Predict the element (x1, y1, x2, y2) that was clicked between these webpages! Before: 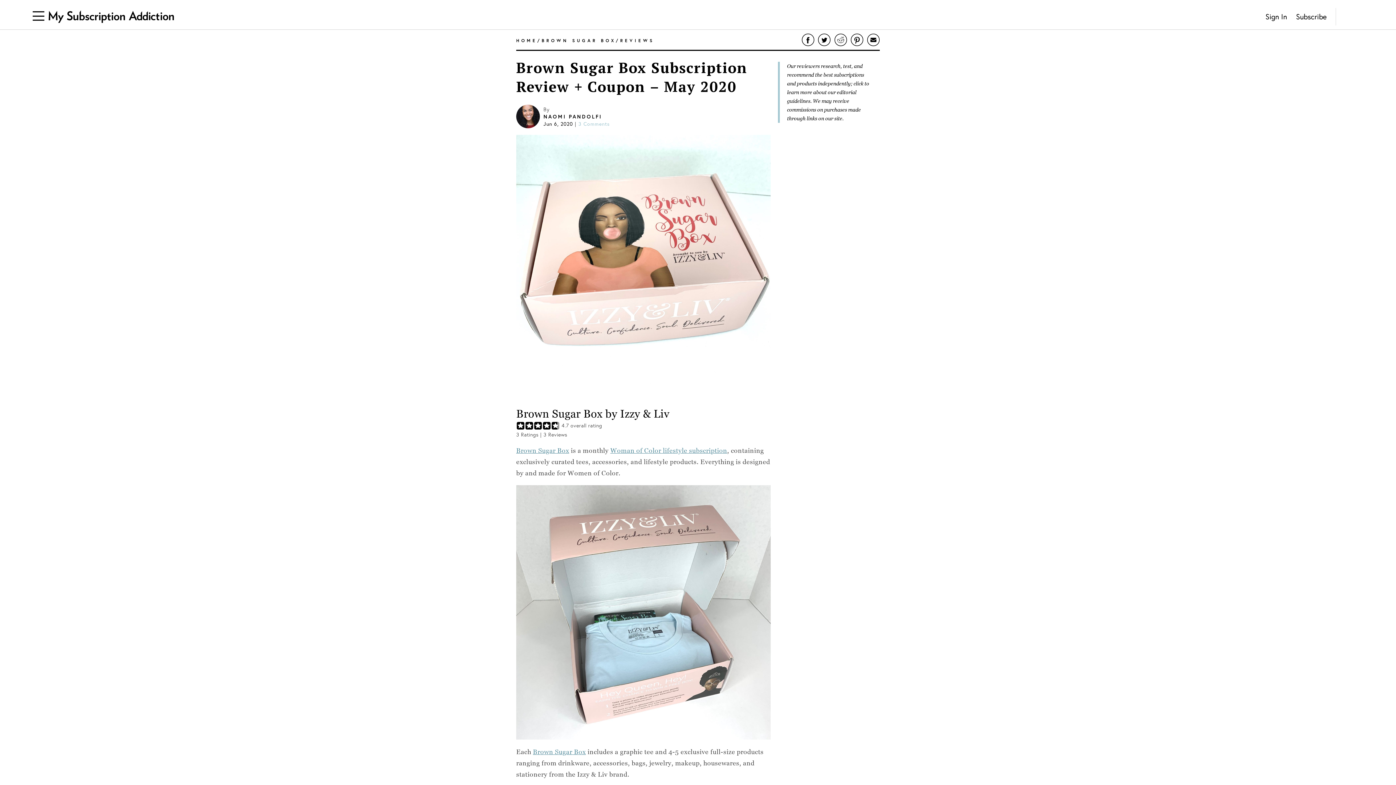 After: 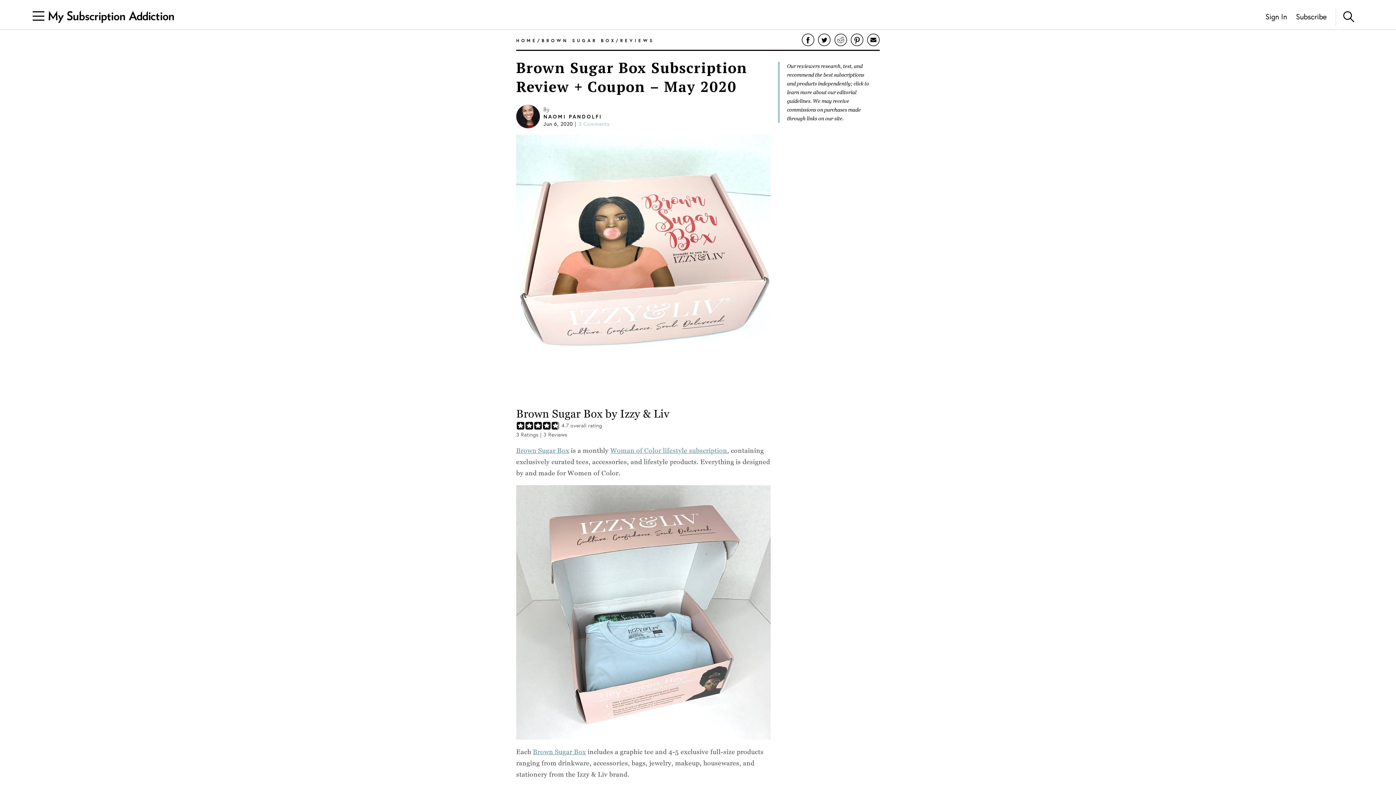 Action: bbox: (867, 33, 880, 46)